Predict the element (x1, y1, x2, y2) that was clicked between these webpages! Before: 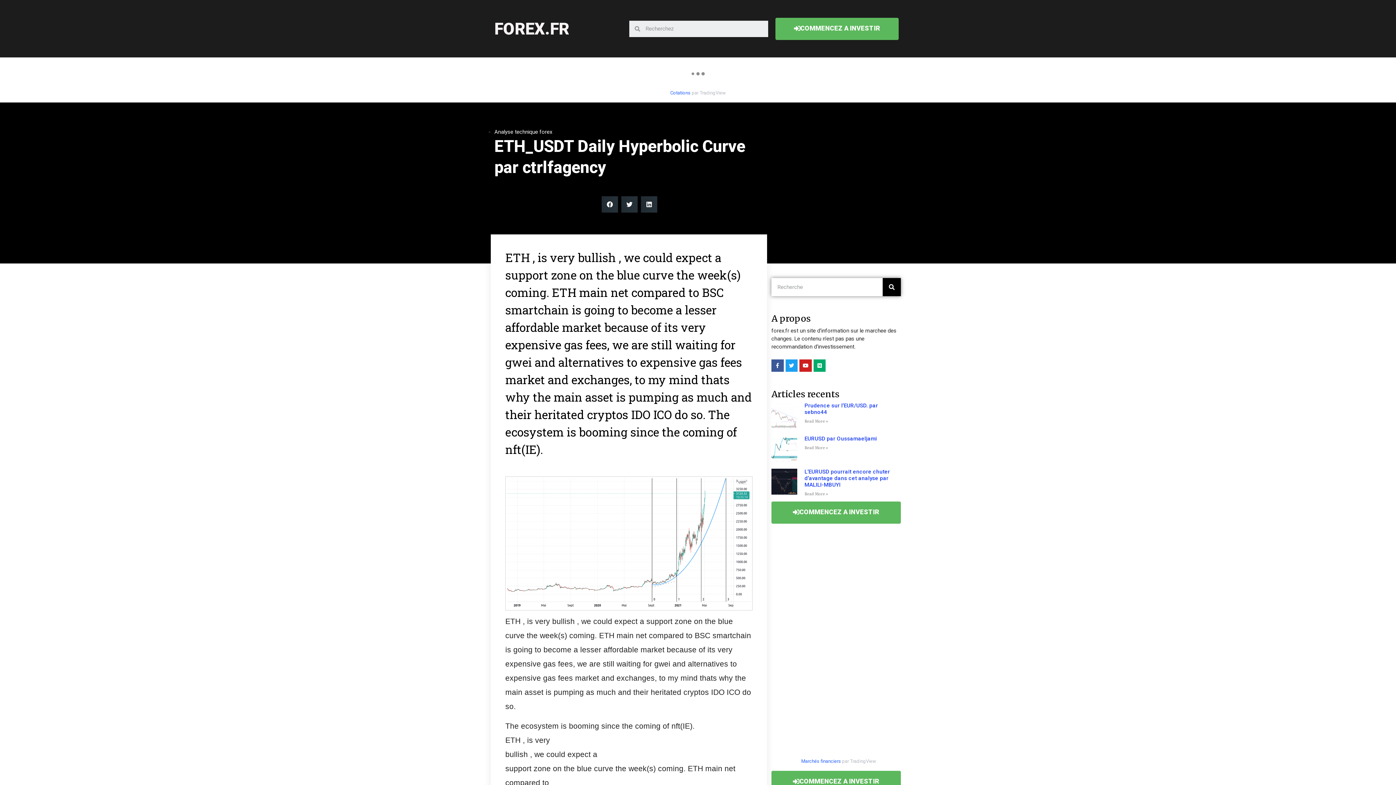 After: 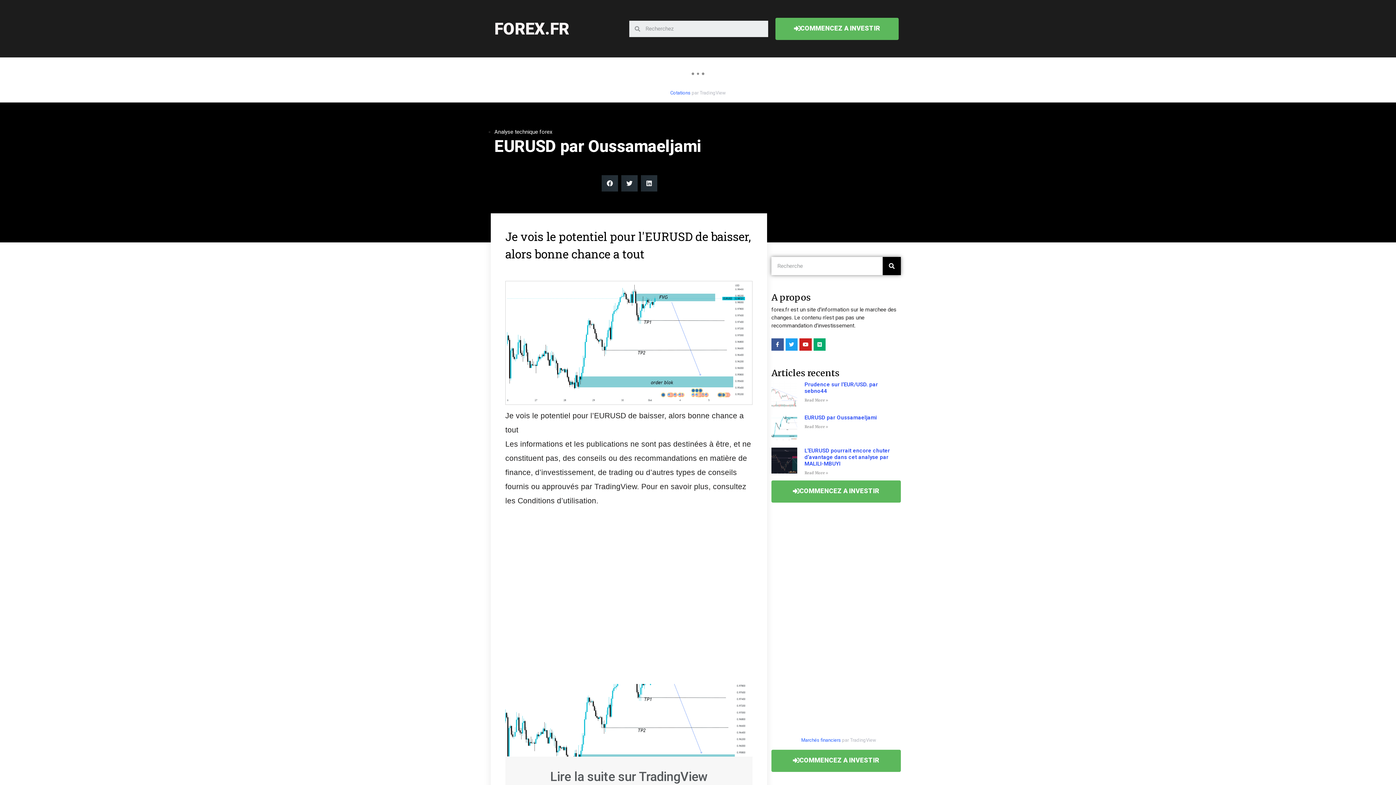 Action: bbox: (771, 435, 797, 461)